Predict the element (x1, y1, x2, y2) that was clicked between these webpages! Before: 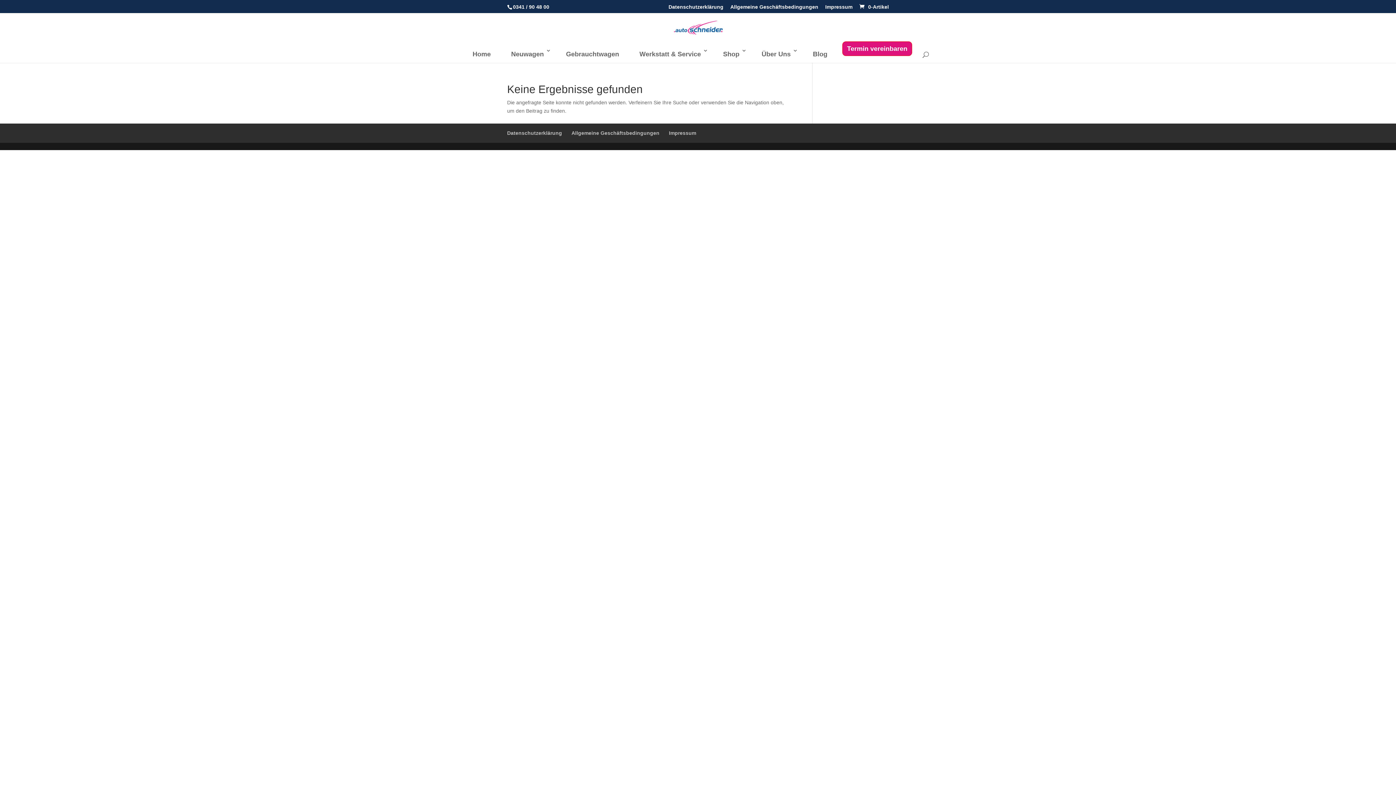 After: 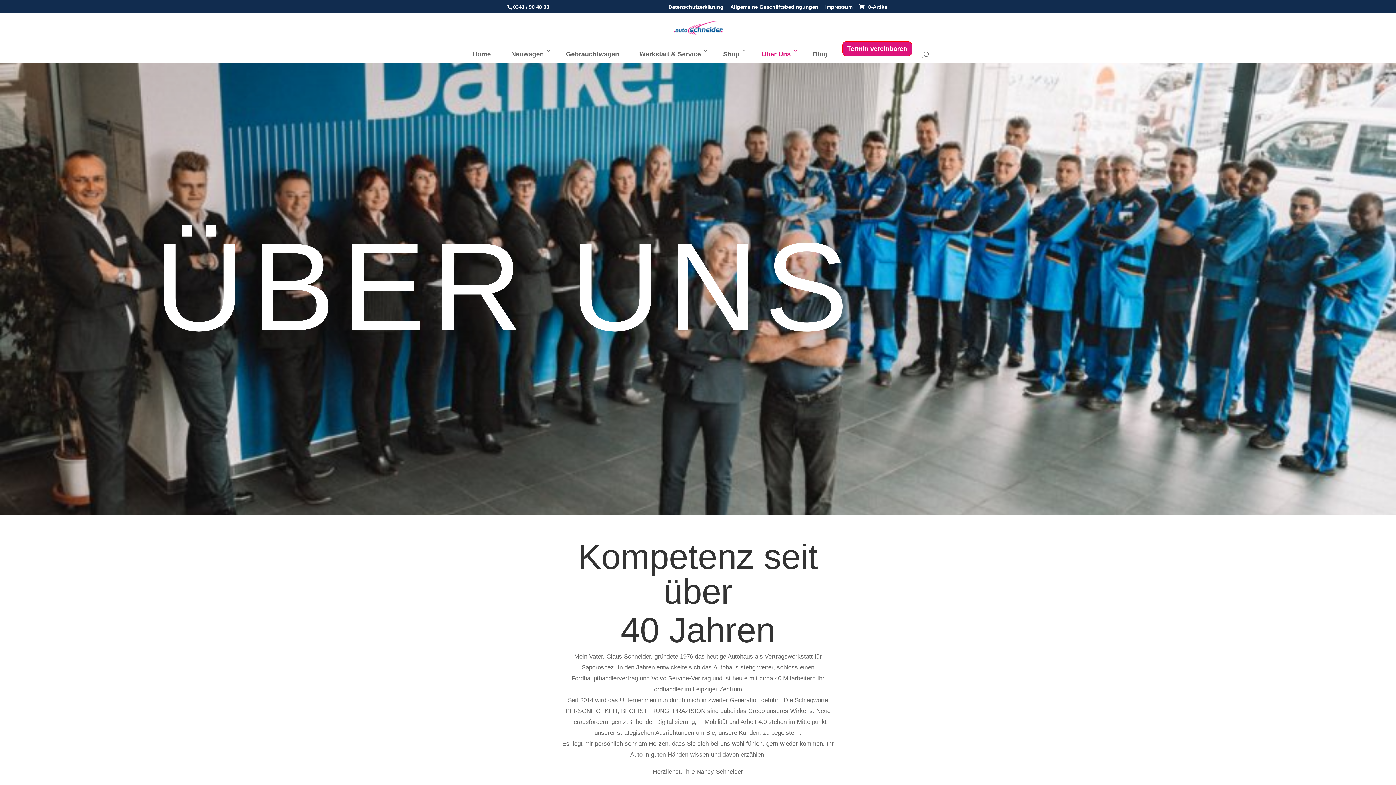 Action: label: Über Uns bbox: (756, 48, 798, 62)